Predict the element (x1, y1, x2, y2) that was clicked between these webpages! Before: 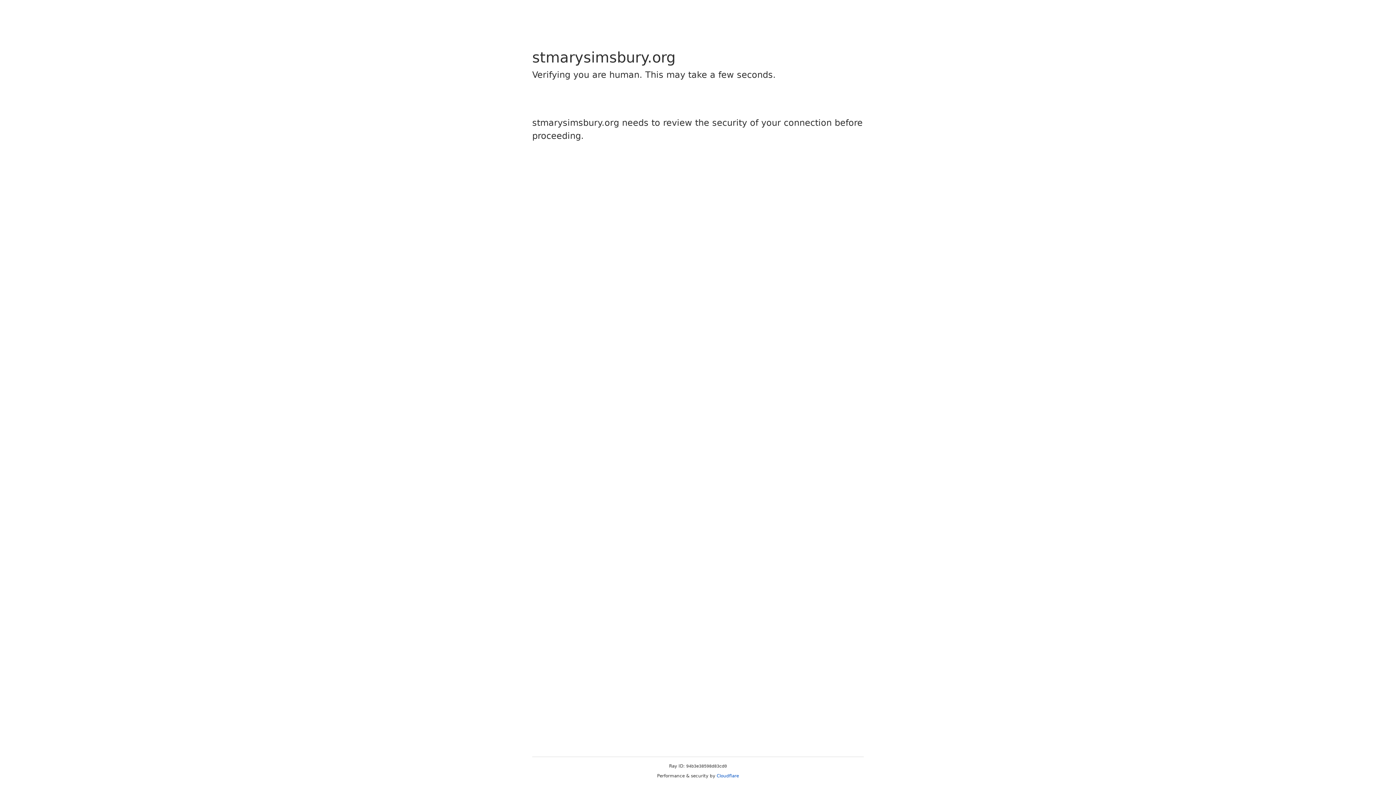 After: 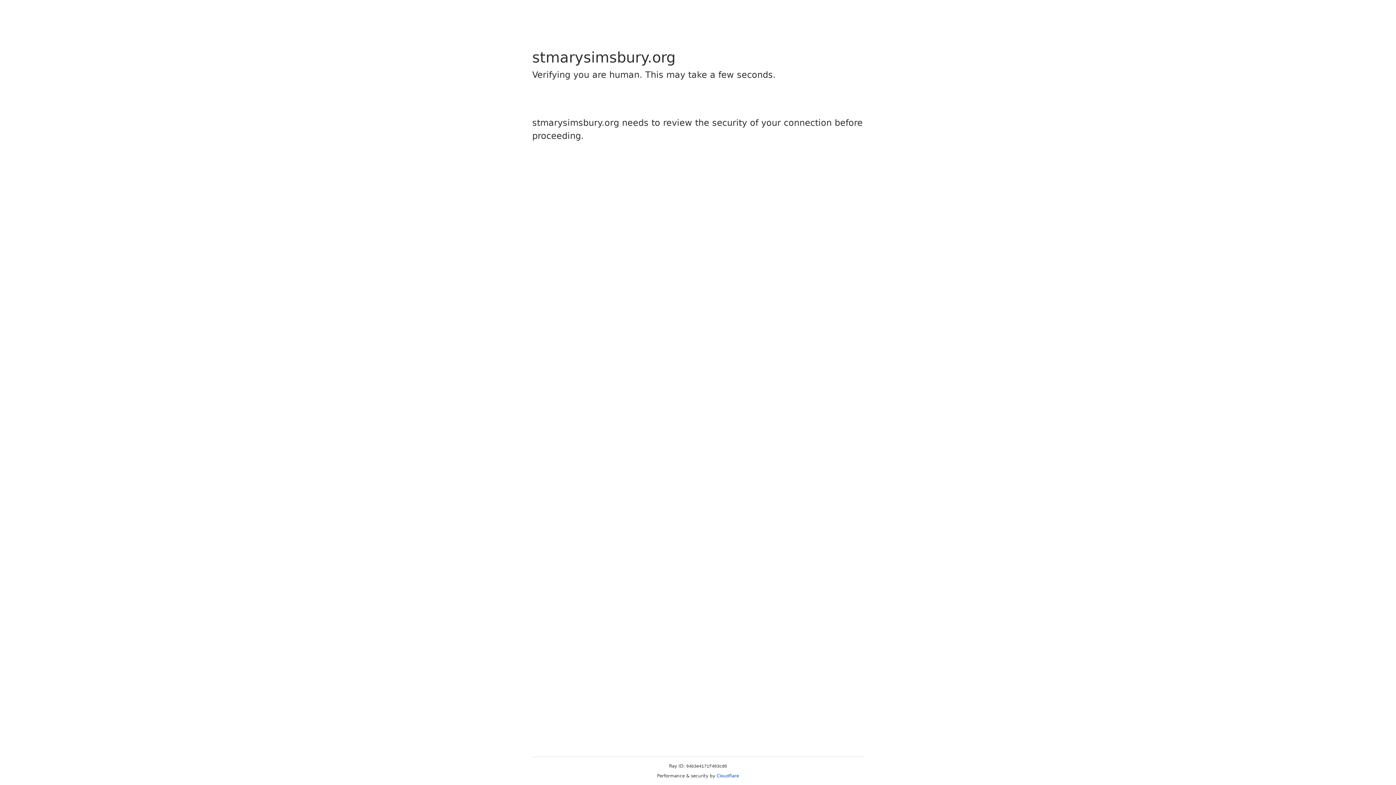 Action: bbox: (716, 773, 739, 778) label: Cloudflare